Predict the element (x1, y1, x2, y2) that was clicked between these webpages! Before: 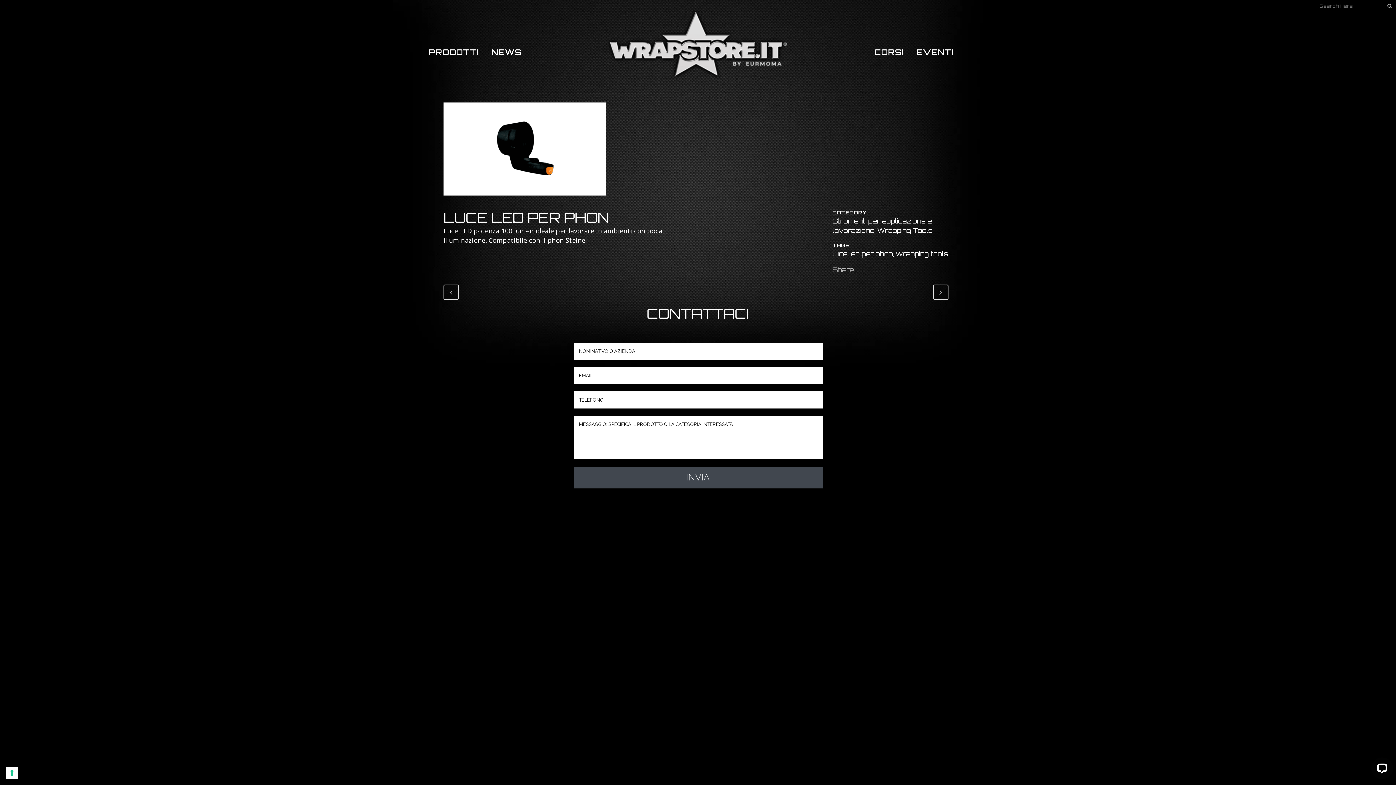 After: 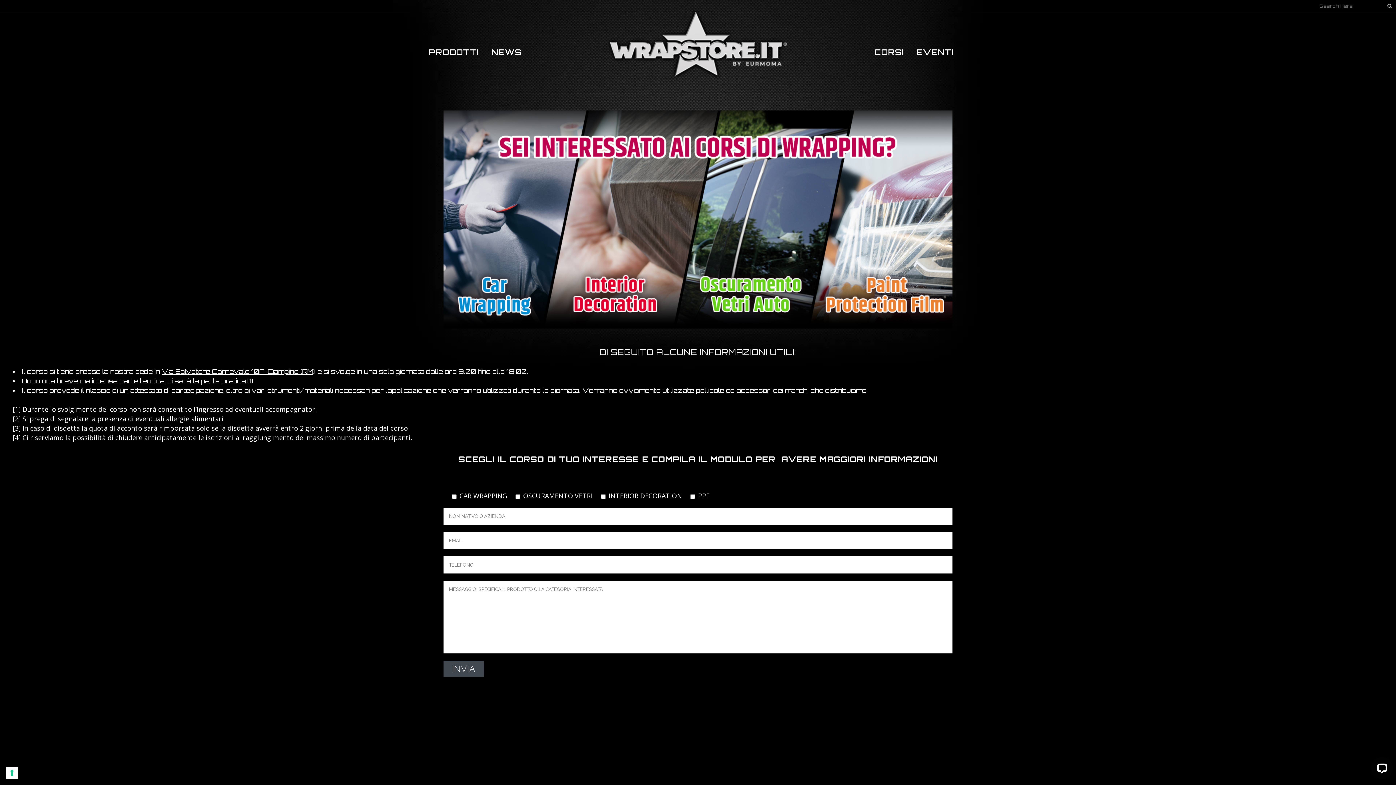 Action: label: CORSI bbox: (868, 12, 910, 92)